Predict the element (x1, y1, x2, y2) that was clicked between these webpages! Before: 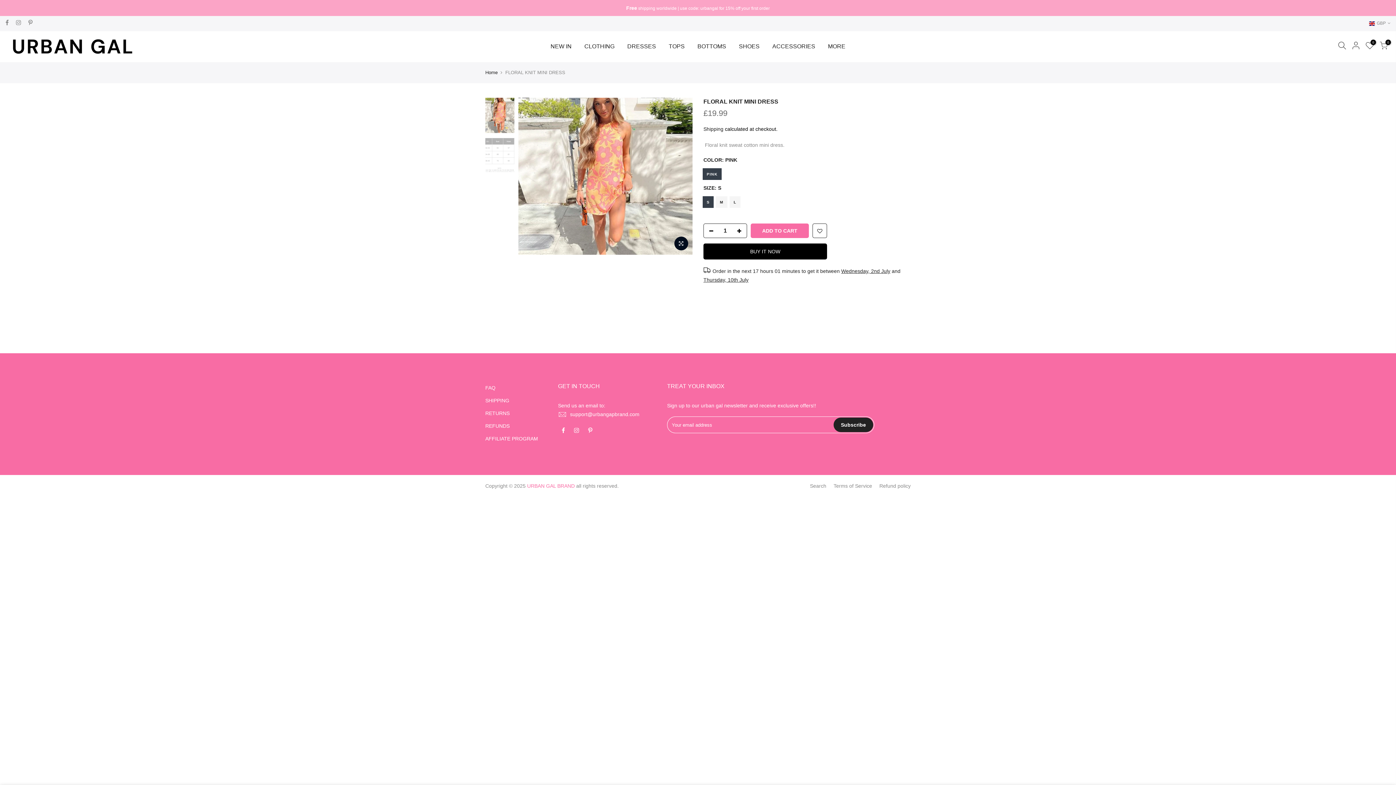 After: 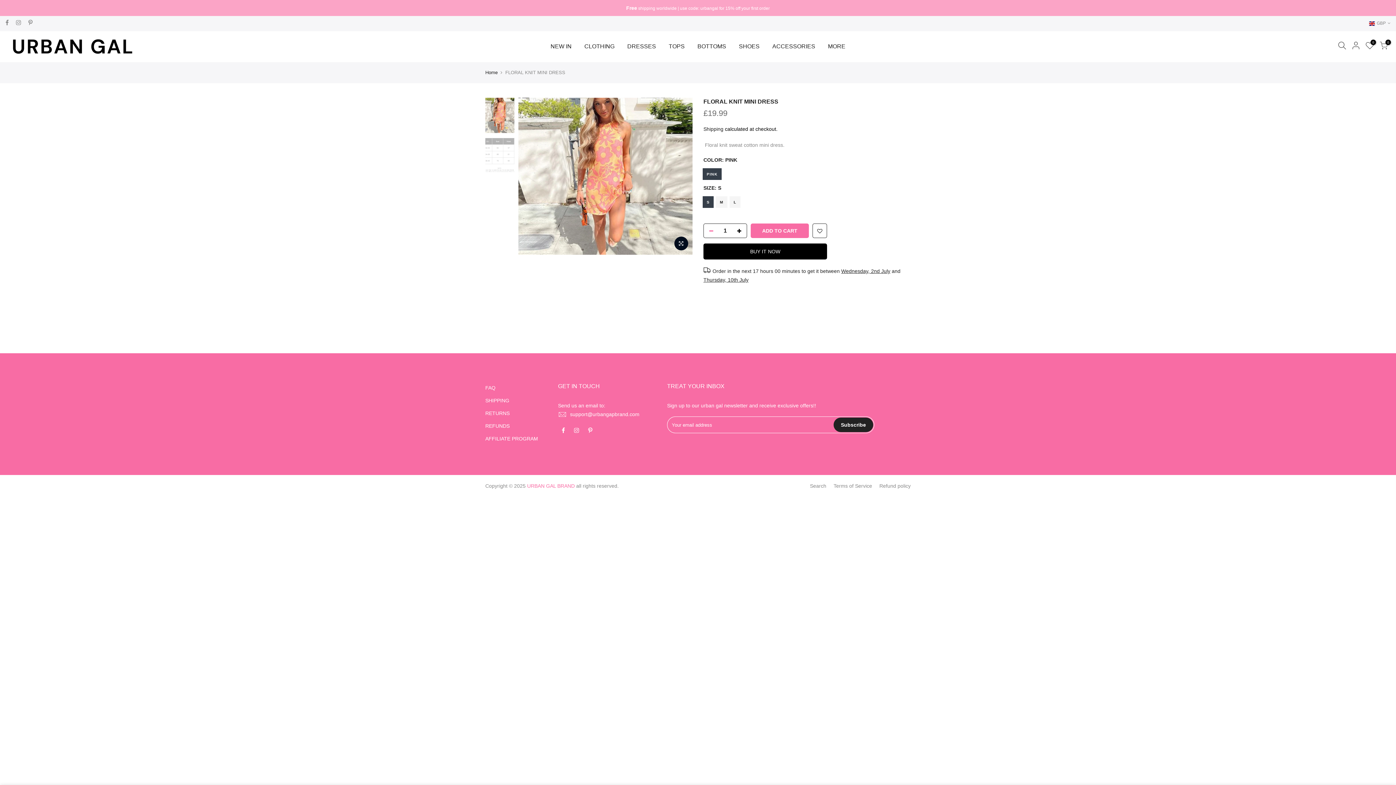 Action: bbox: (704, 223, 714, 238)